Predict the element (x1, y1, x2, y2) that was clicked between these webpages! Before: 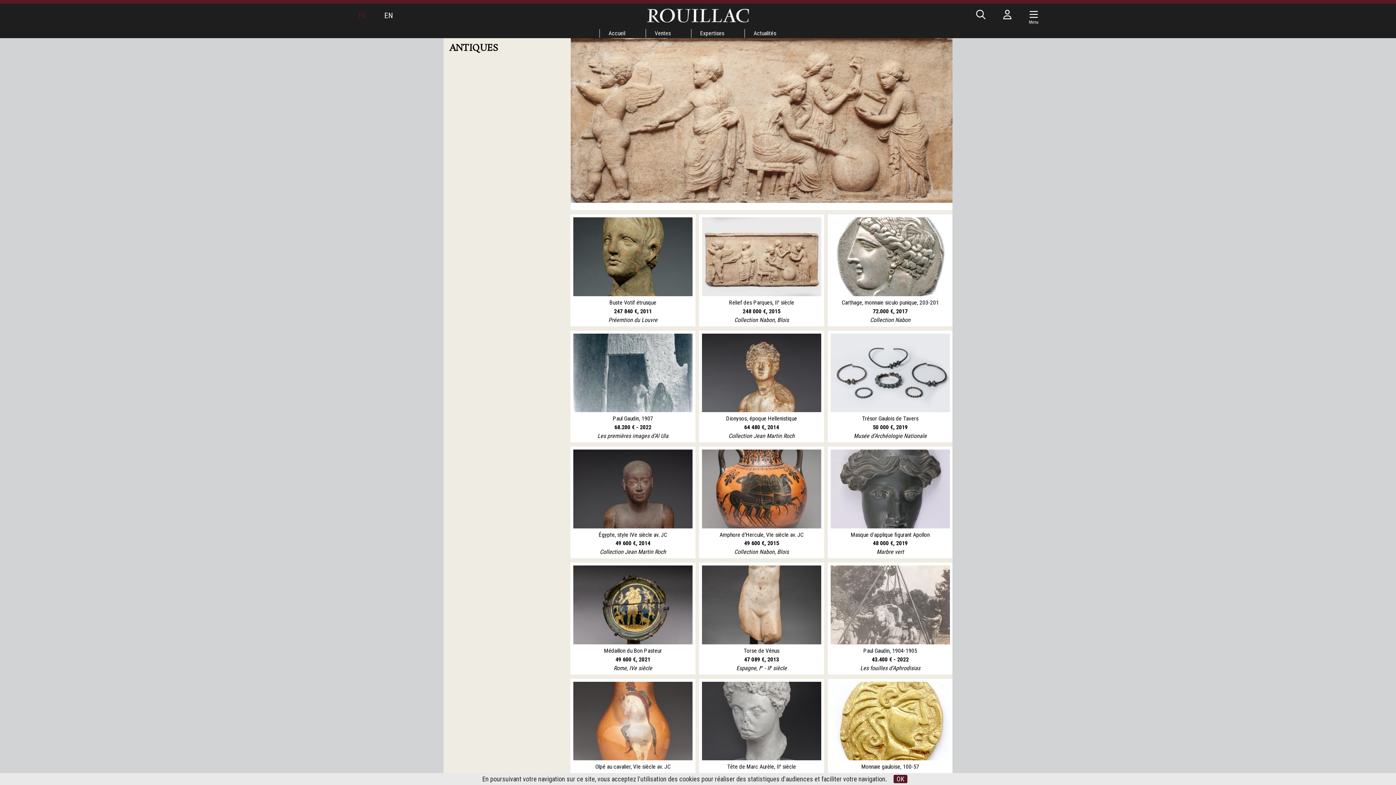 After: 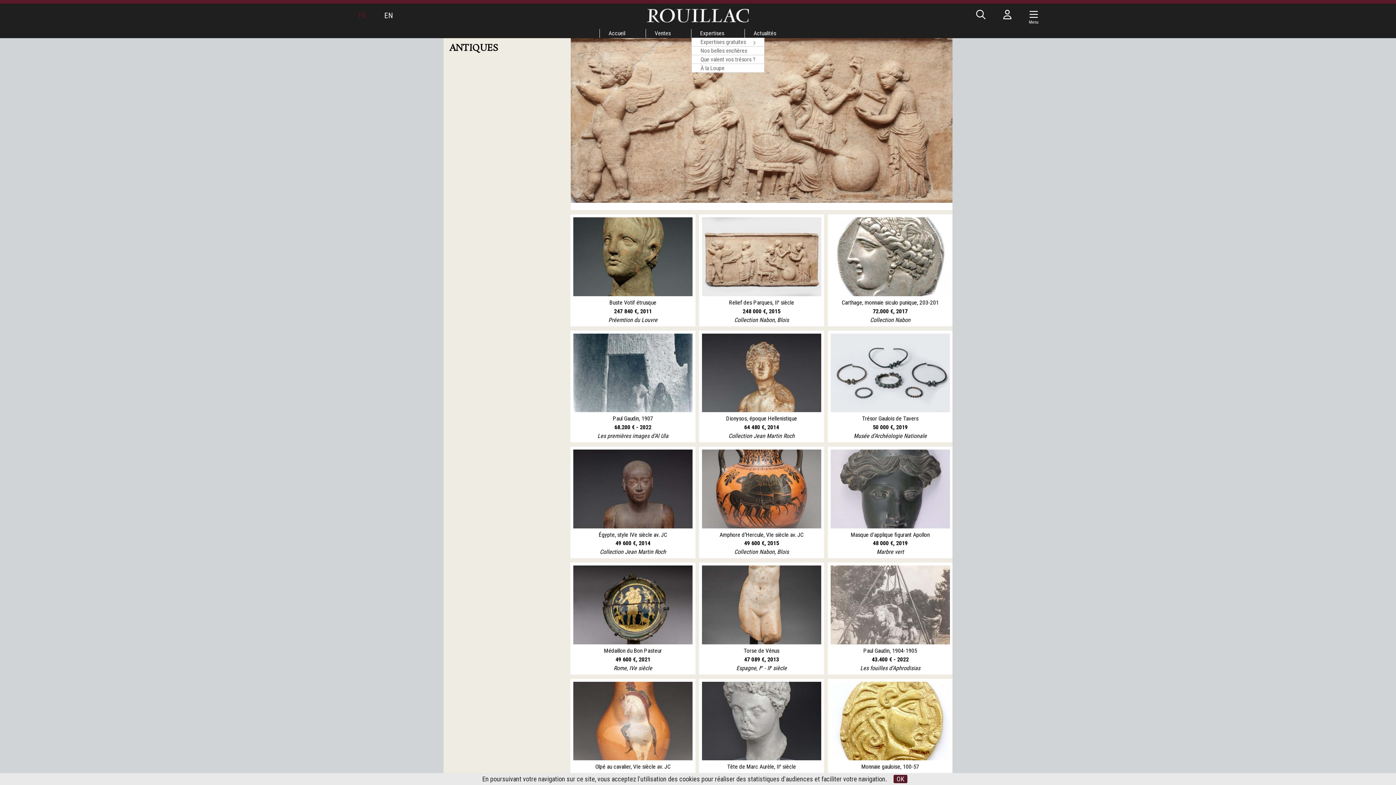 Action: label: Expertises bbox: (691, 29, 733, 37)